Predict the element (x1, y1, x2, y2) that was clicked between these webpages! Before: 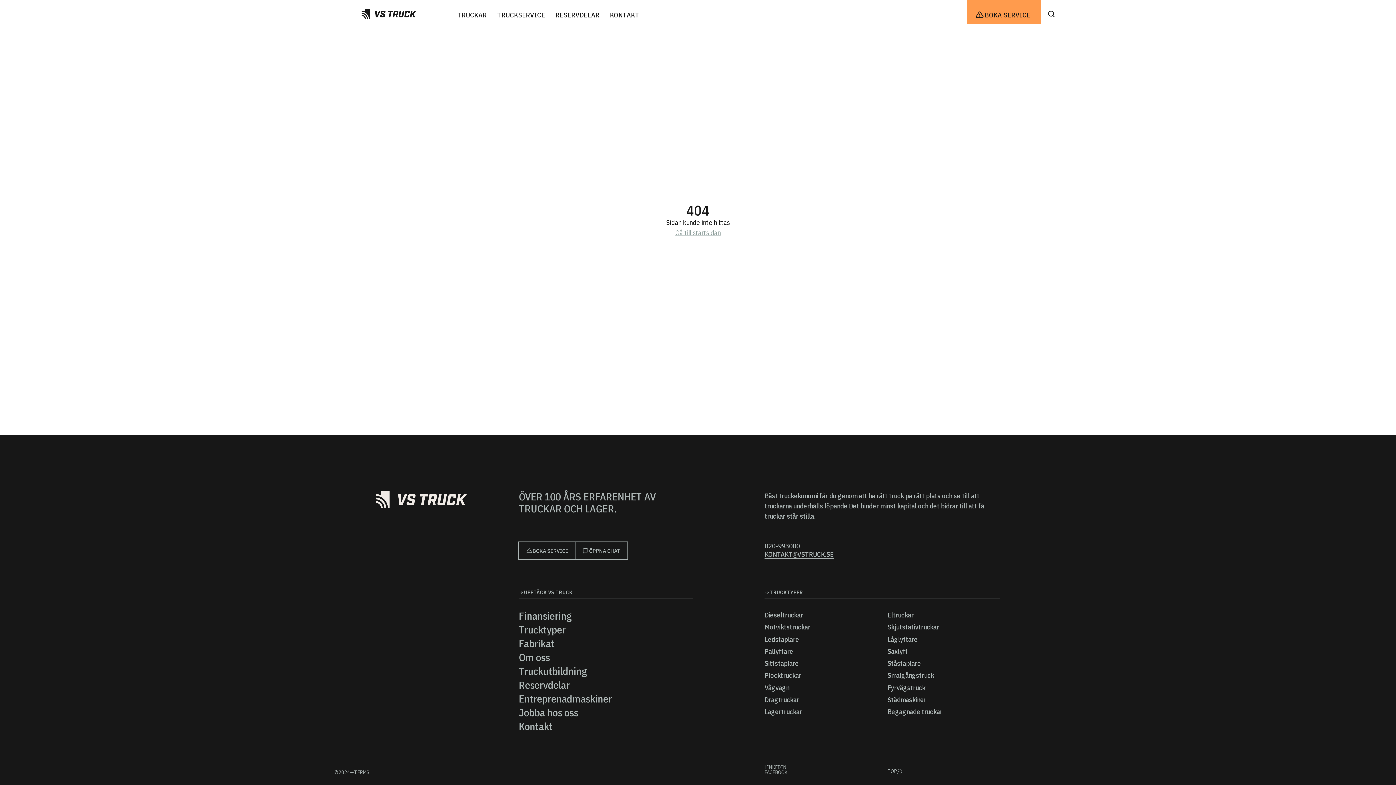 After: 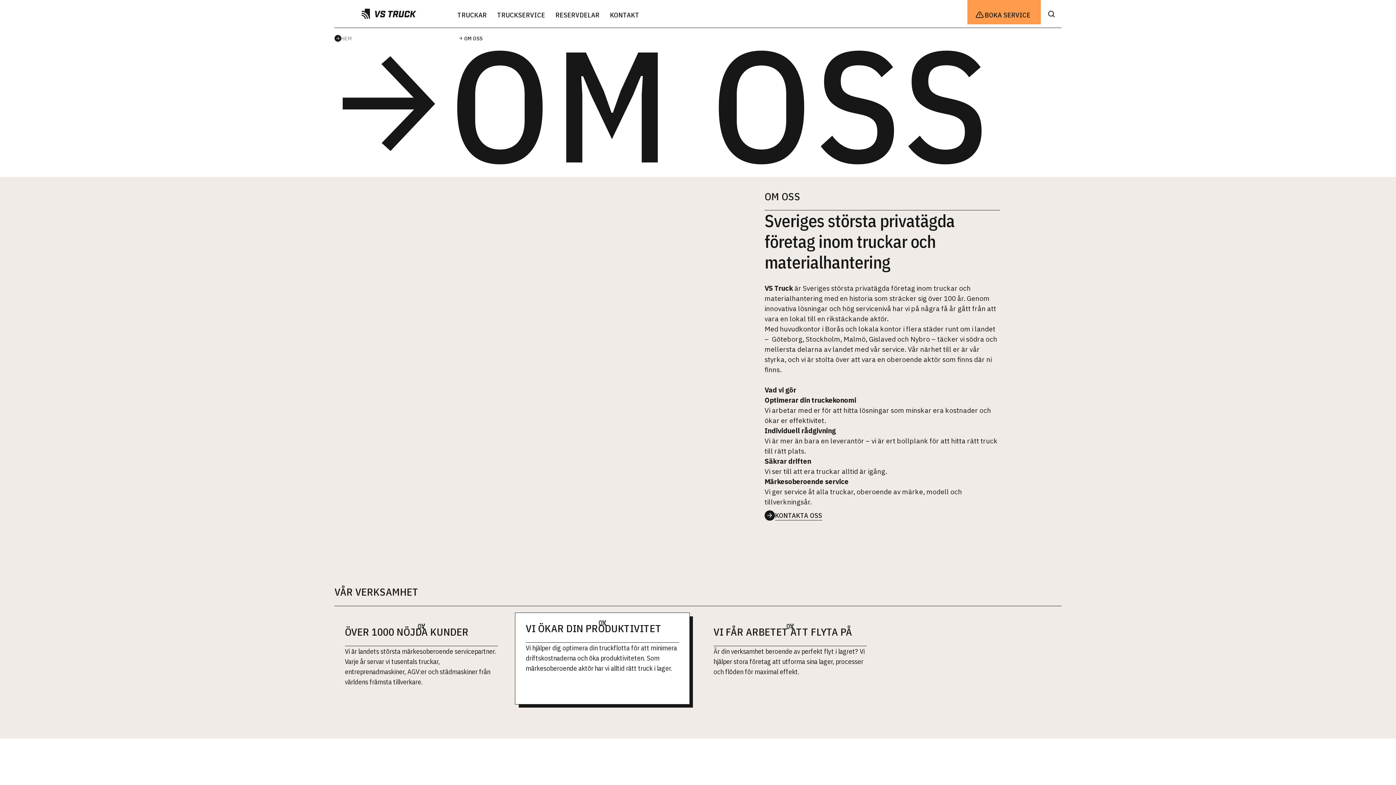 Action: bbox: (518, 650, 693, 664) label: Om oss
Om oss